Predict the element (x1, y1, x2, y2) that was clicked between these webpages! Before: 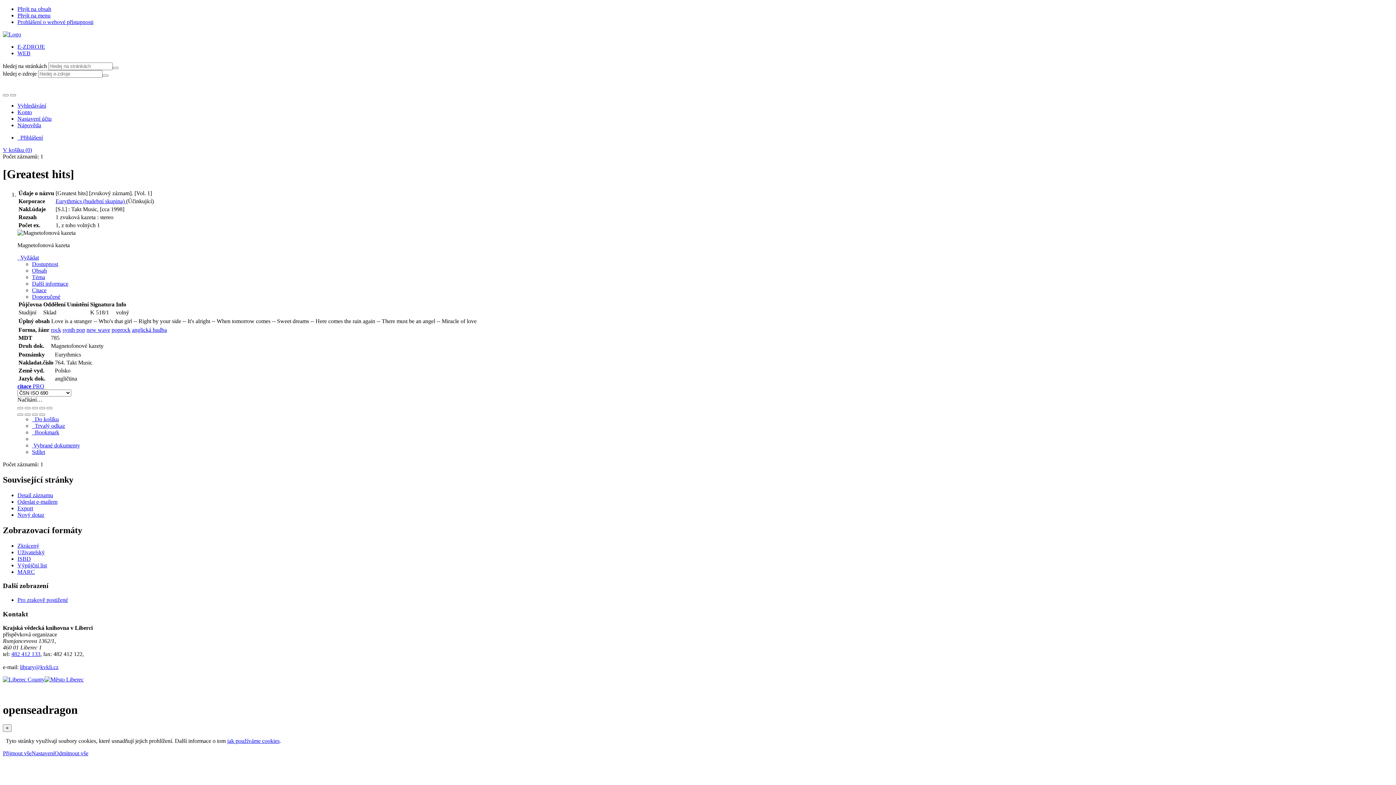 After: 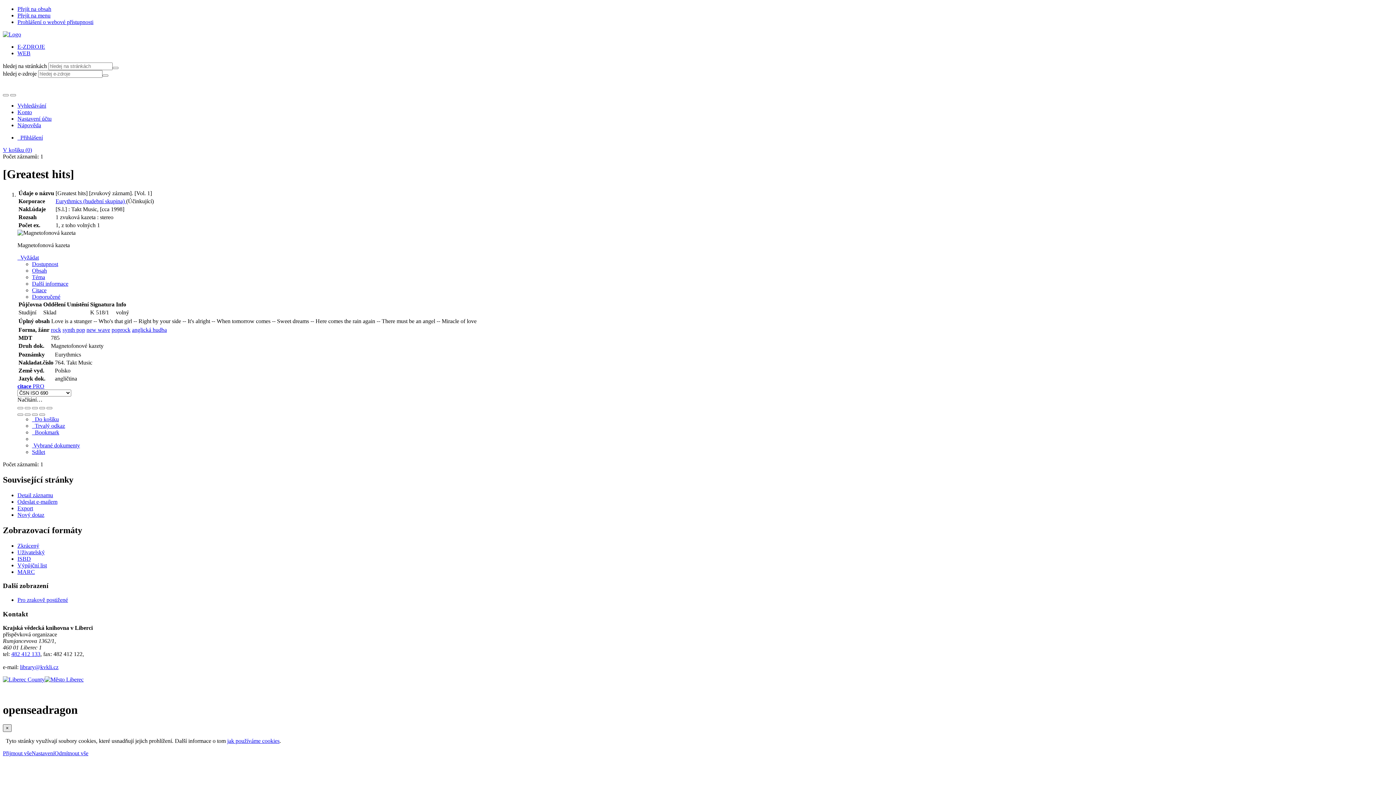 Action: label: Zavřít bbox: (2, 724, 11, 732)